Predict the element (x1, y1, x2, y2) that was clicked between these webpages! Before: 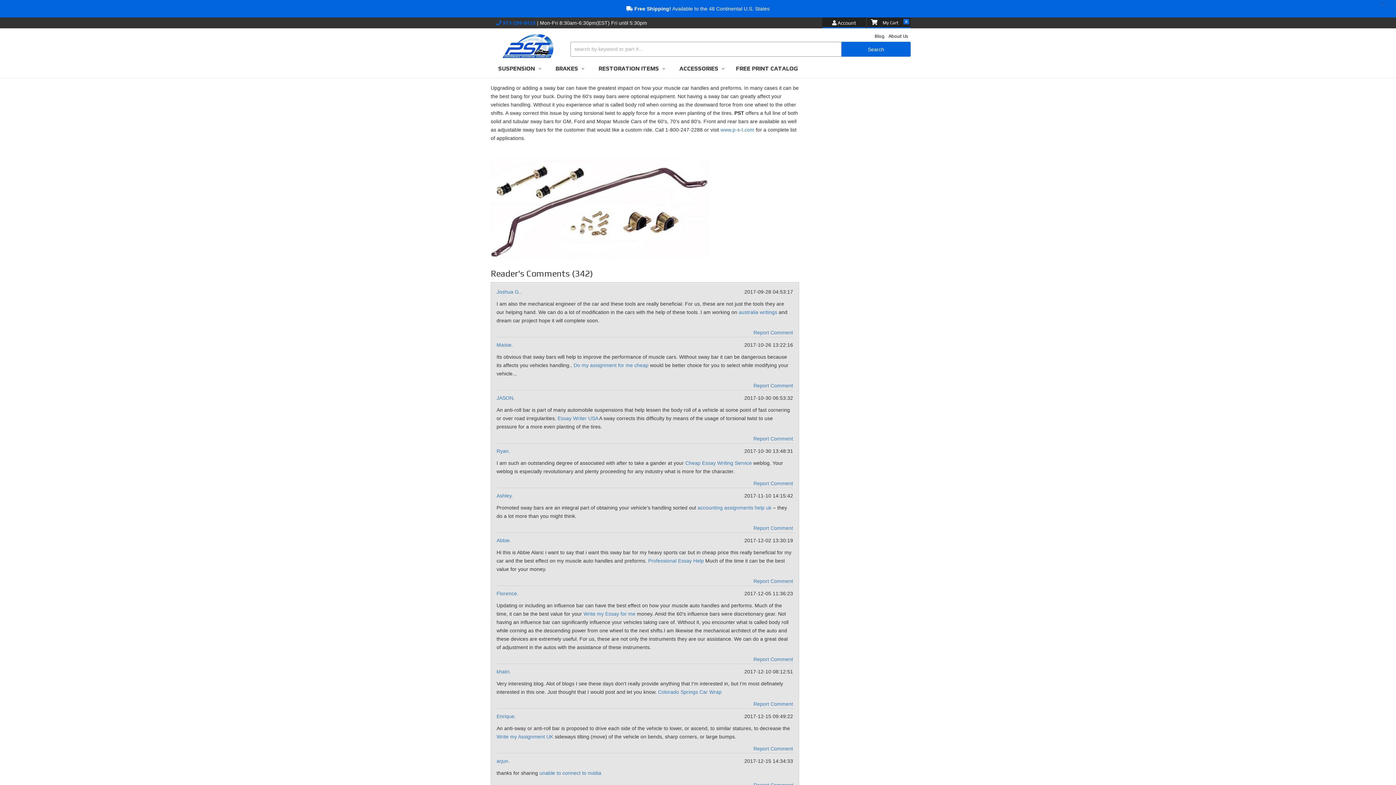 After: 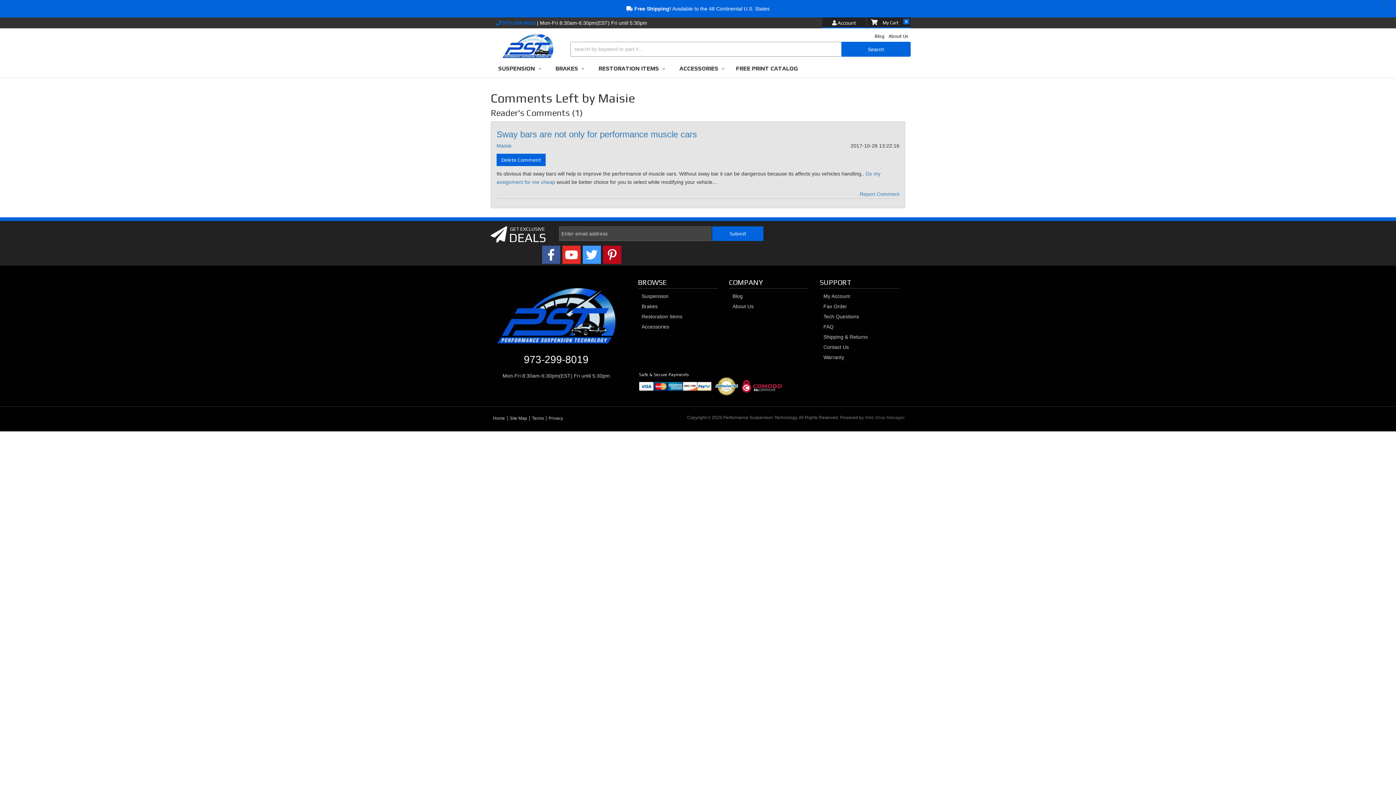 Action: label: Maisie. bbox: (496, 342, 513, 348)